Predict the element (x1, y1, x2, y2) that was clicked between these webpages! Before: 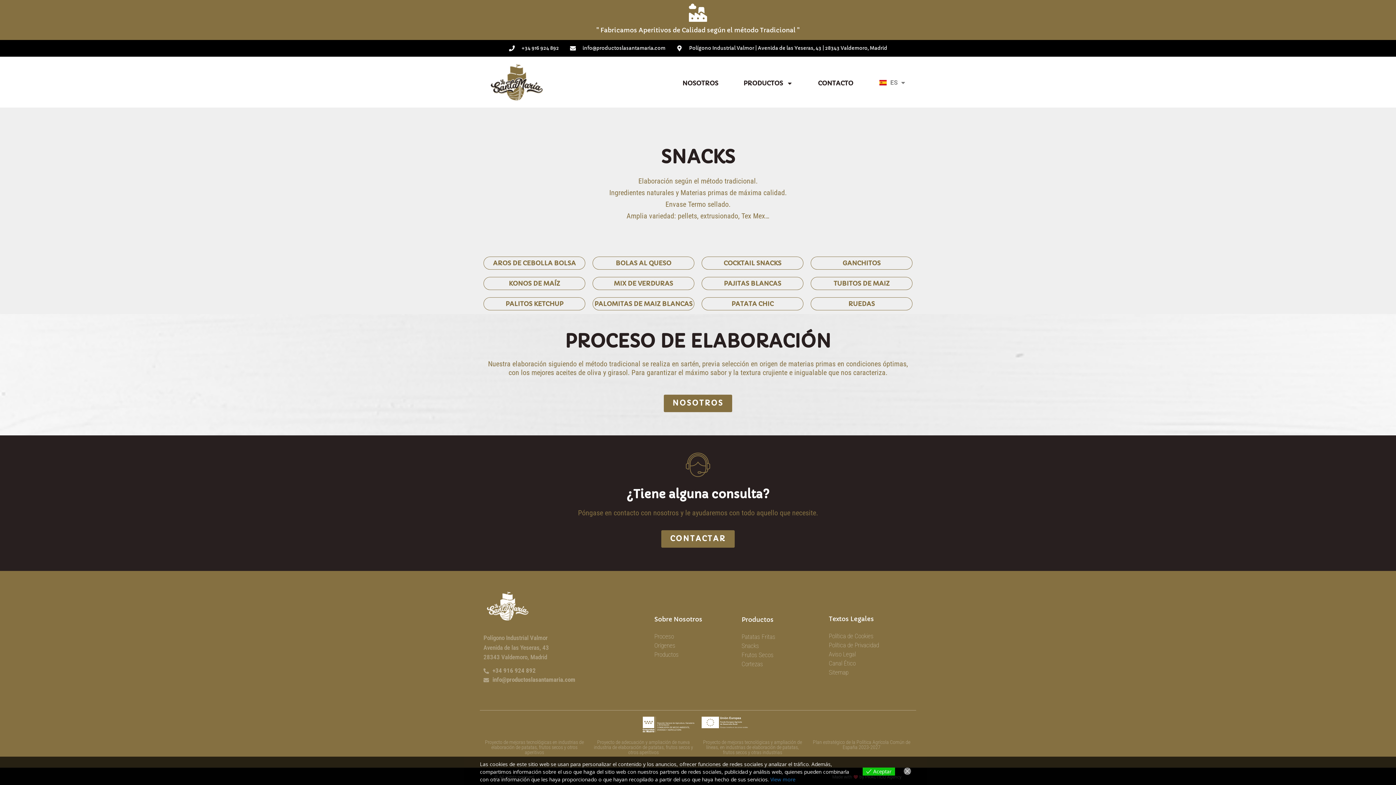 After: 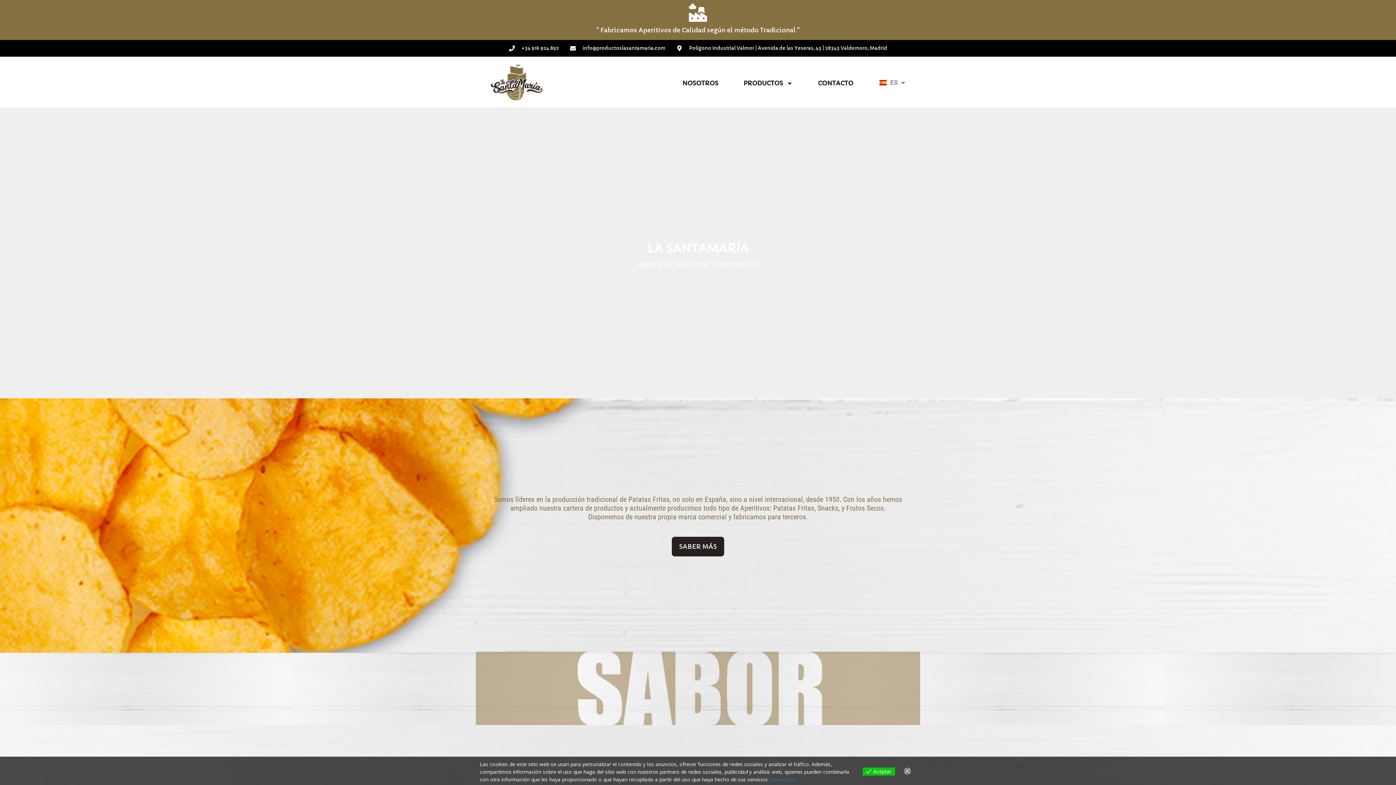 Action: bbox: (490, 64, 542, 100)